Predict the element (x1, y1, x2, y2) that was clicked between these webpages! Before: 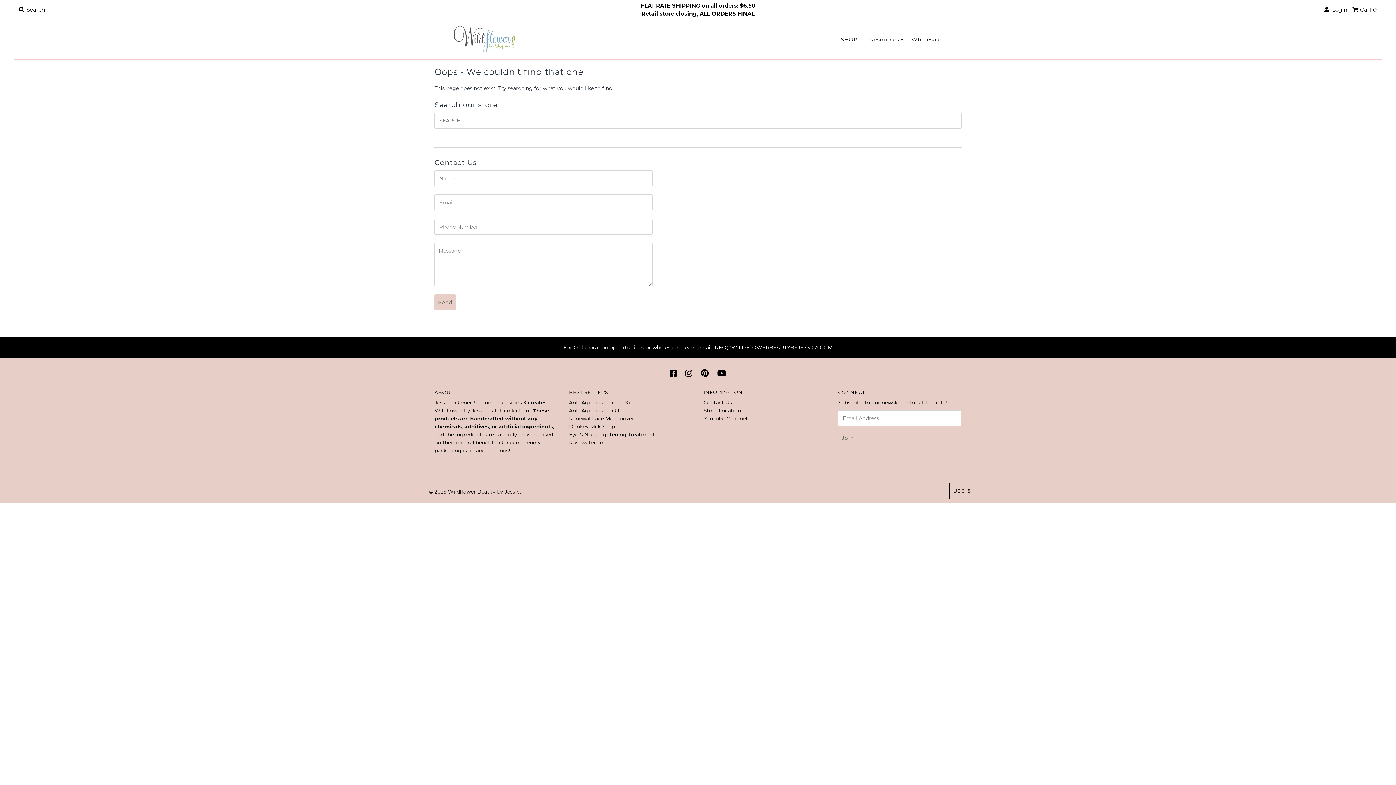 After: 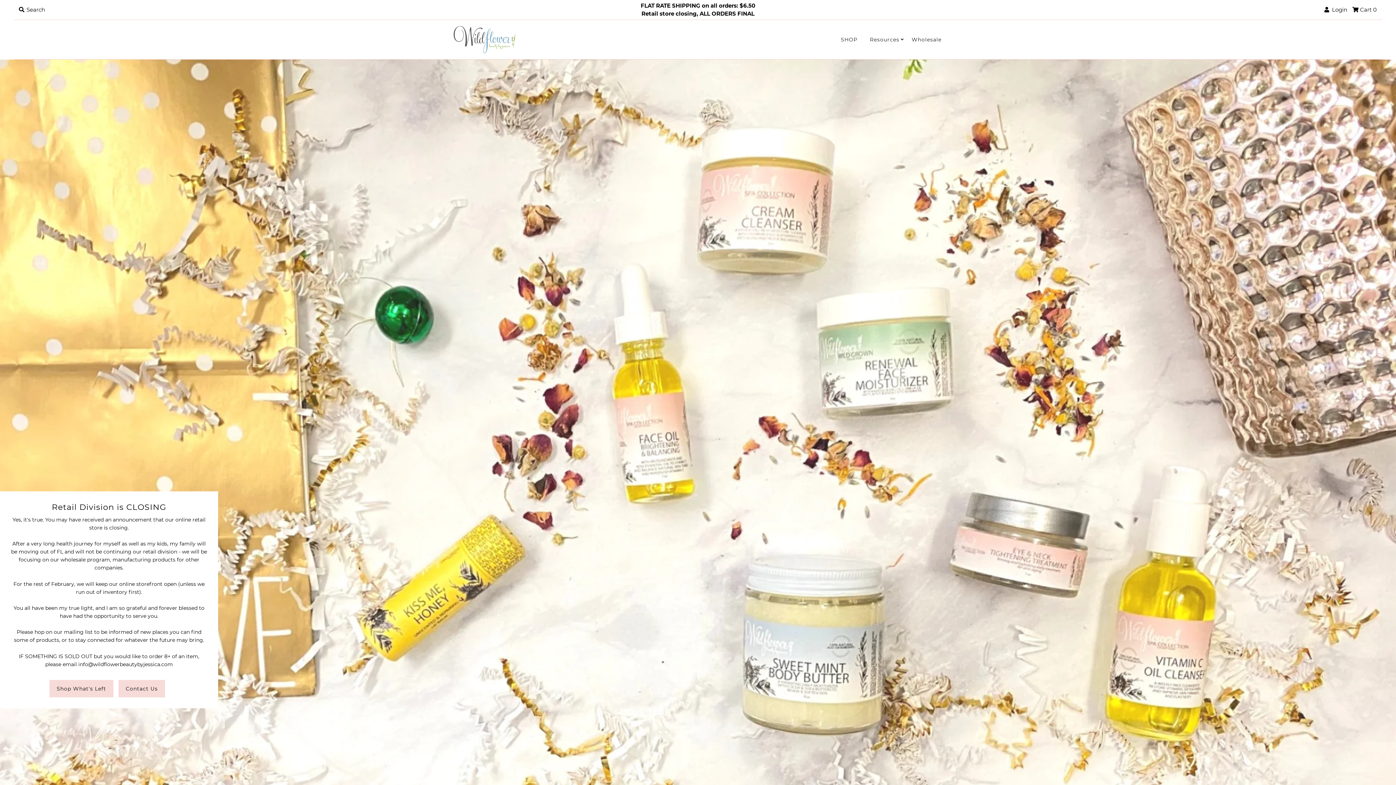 Action: bbox: (429, 488, 522, 495) label: © 2025 Wildflower Beauty by Jessica